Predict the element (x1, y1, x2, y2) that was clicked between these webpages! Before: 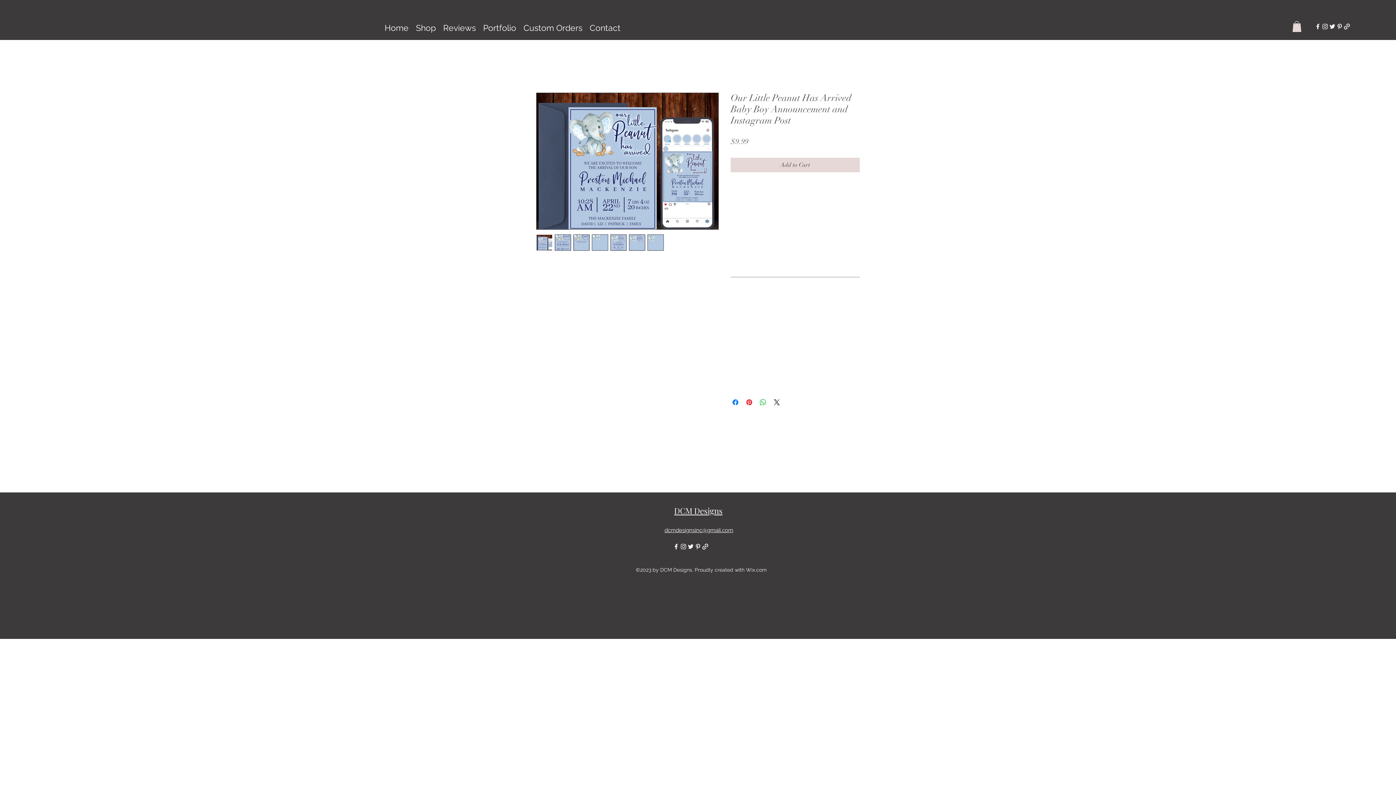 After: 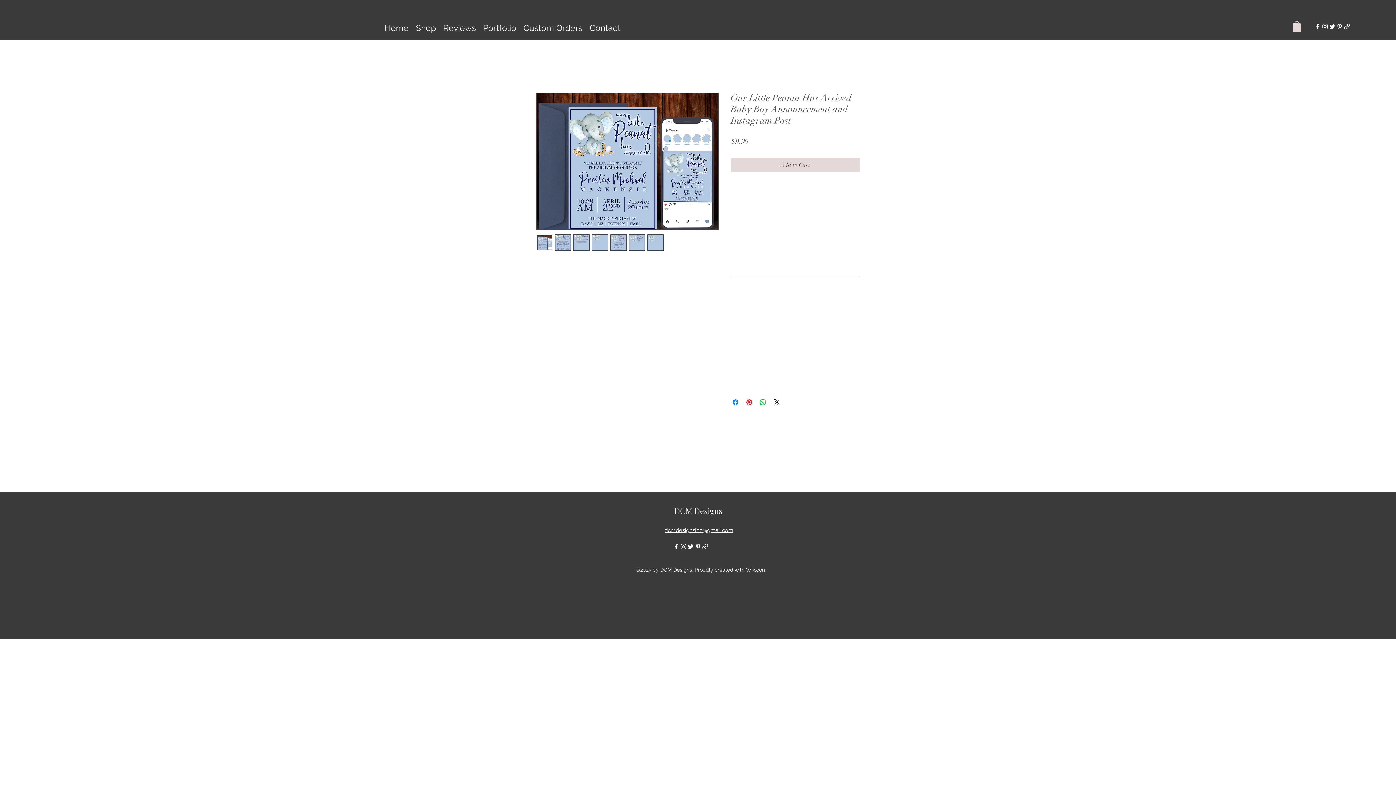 Action: bbox: (680, 543, 687, 550) label: alt.text.label.Instagram